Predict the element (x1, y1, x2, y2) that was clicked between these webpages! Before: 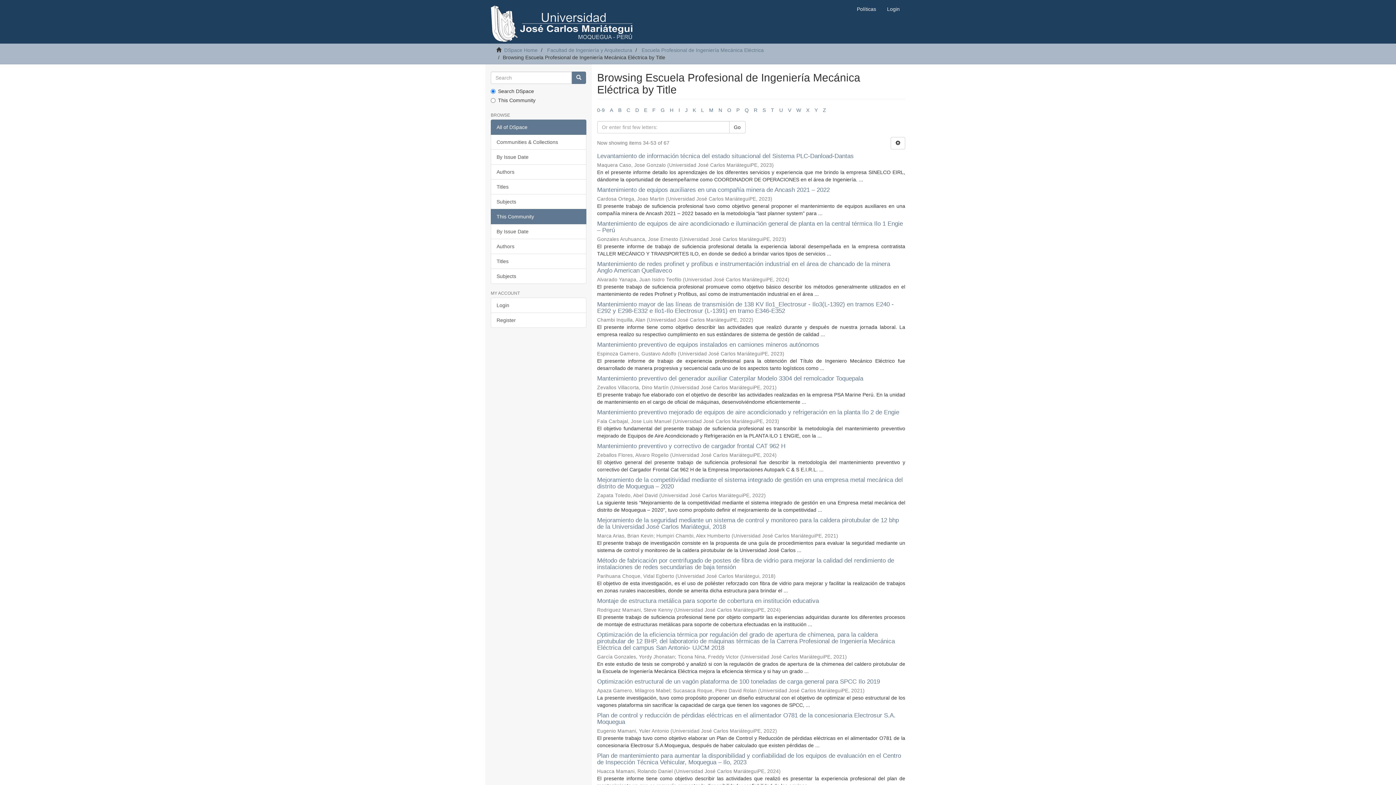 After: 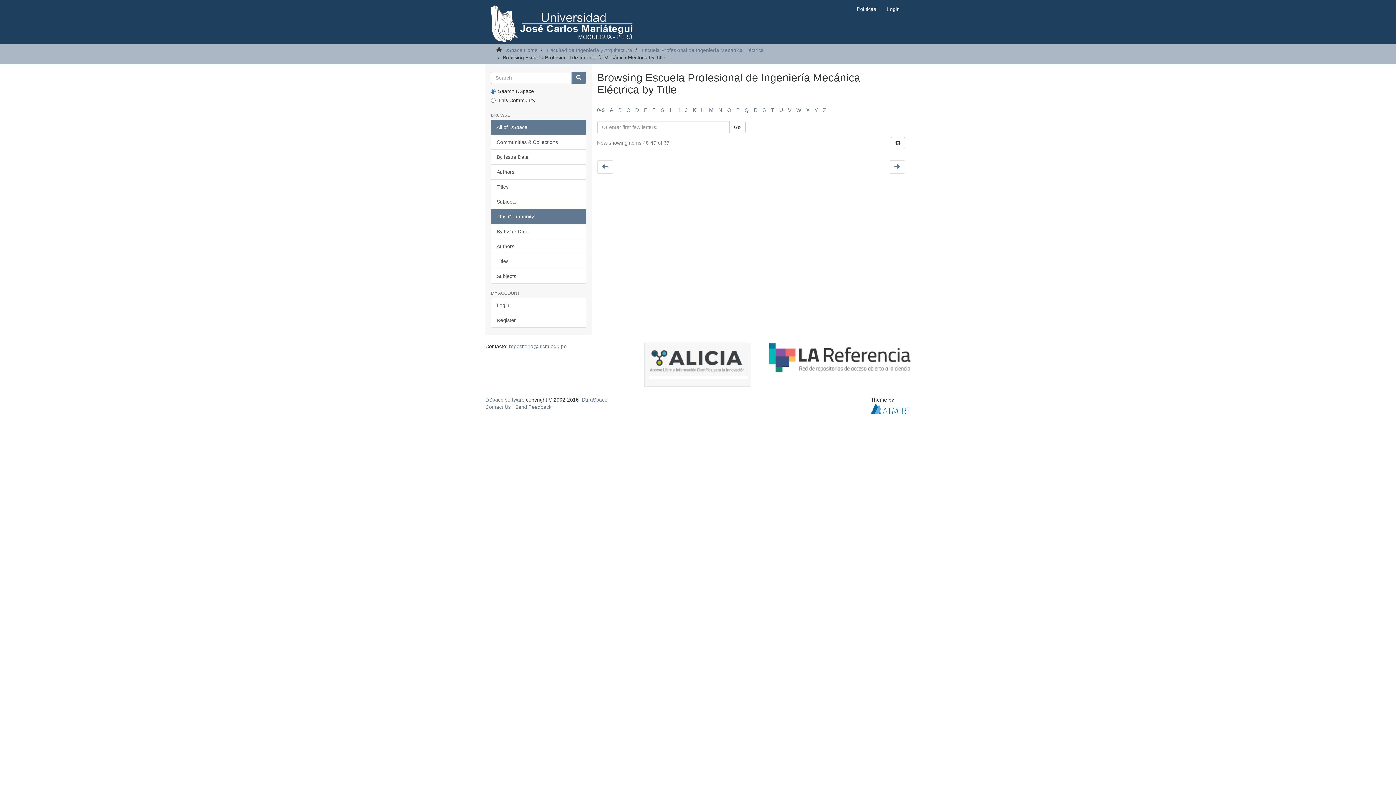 Action: bbox: (788, 107, 791, 113) label: V